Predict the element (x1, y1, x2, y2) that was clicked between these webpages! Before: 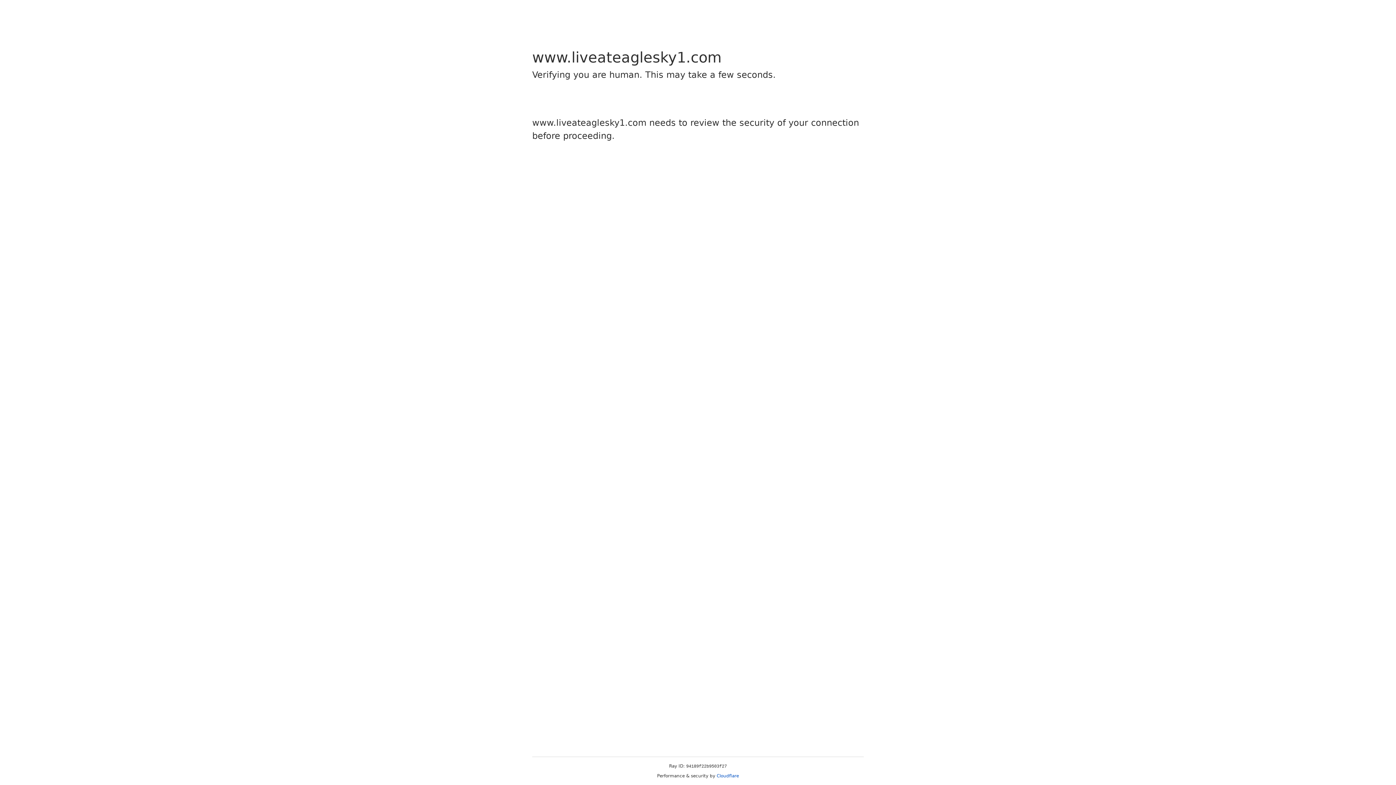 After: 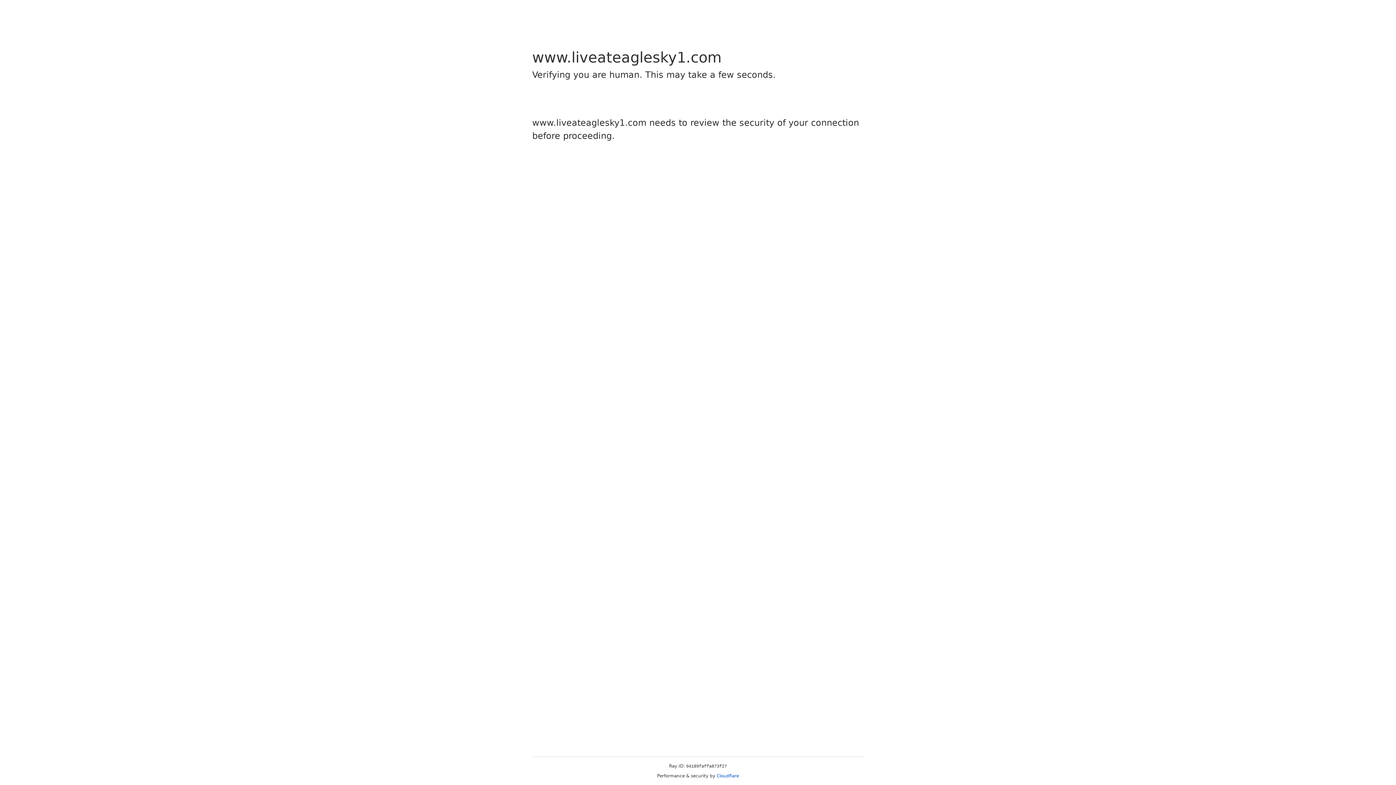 Action: bbox: (716, 773, 739, 778) label: Cloudflare